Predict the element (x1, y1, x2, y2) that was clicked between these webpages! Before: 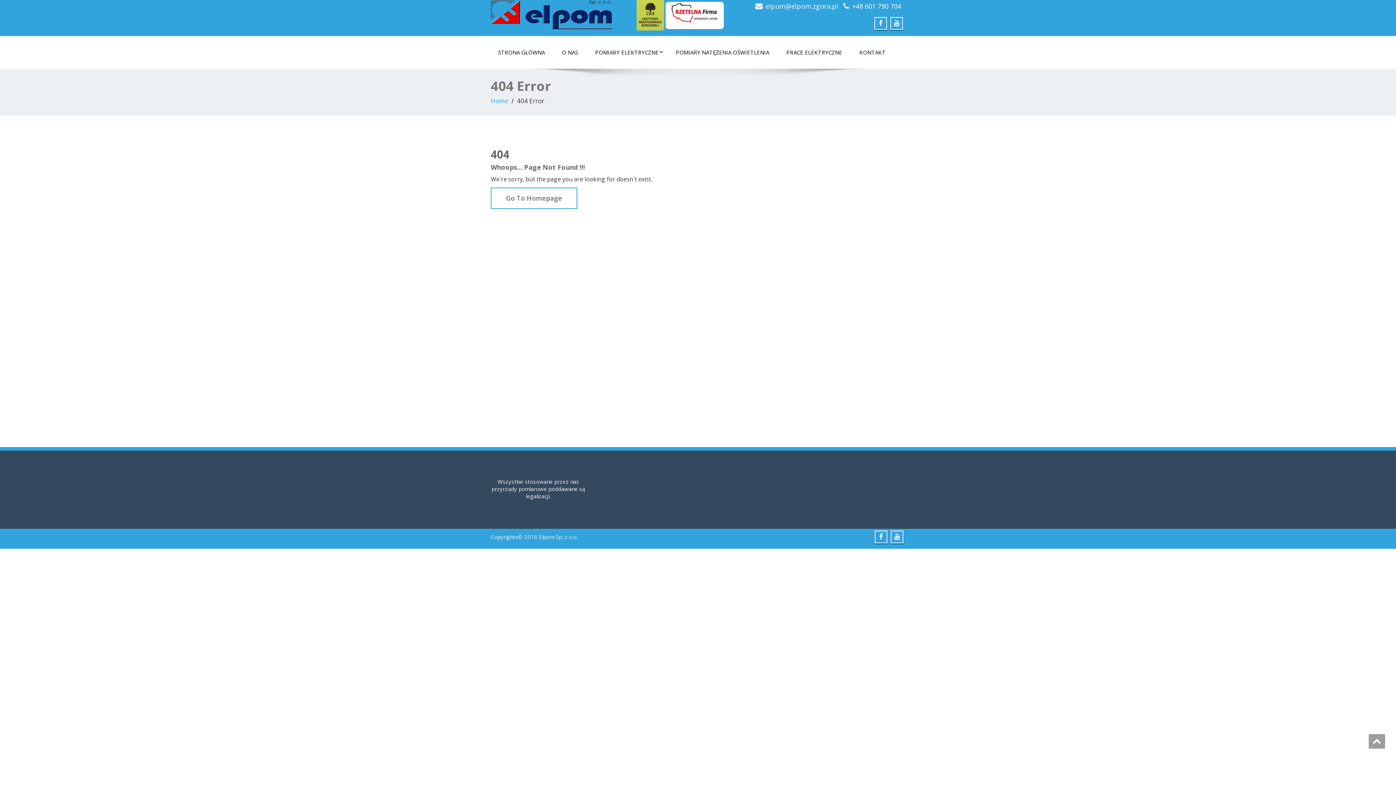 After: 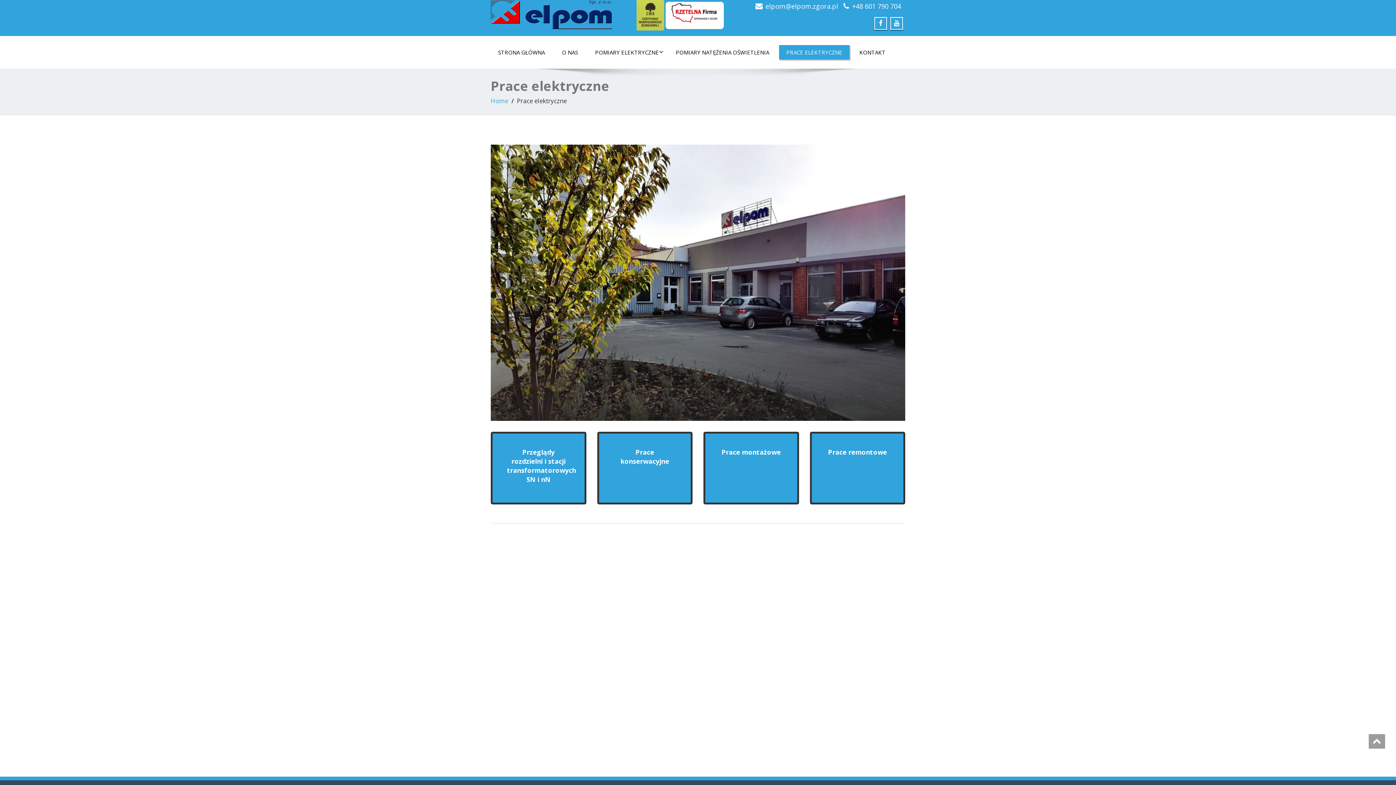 Action: label: PRACE ELEKTRYCZNE bbox: (779, 45, 849, 59)